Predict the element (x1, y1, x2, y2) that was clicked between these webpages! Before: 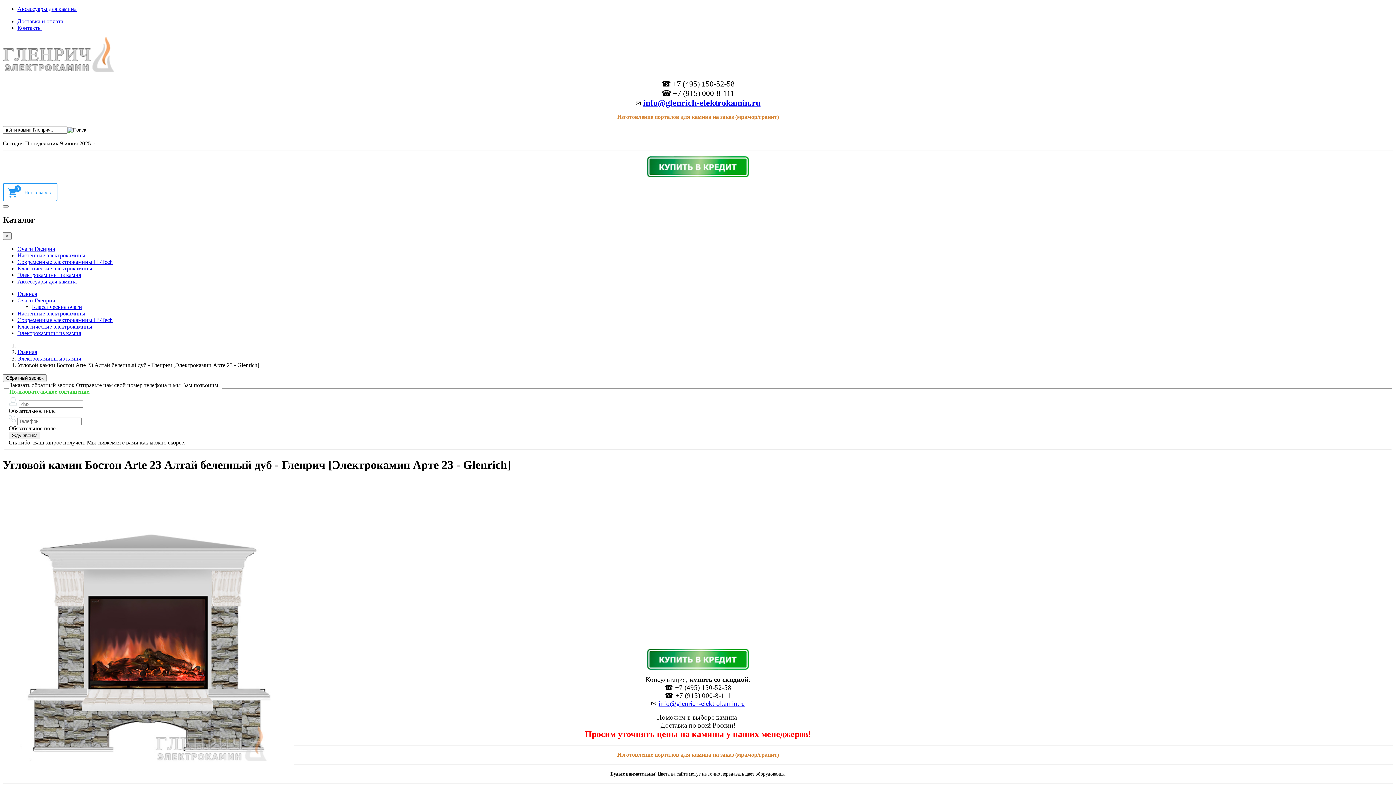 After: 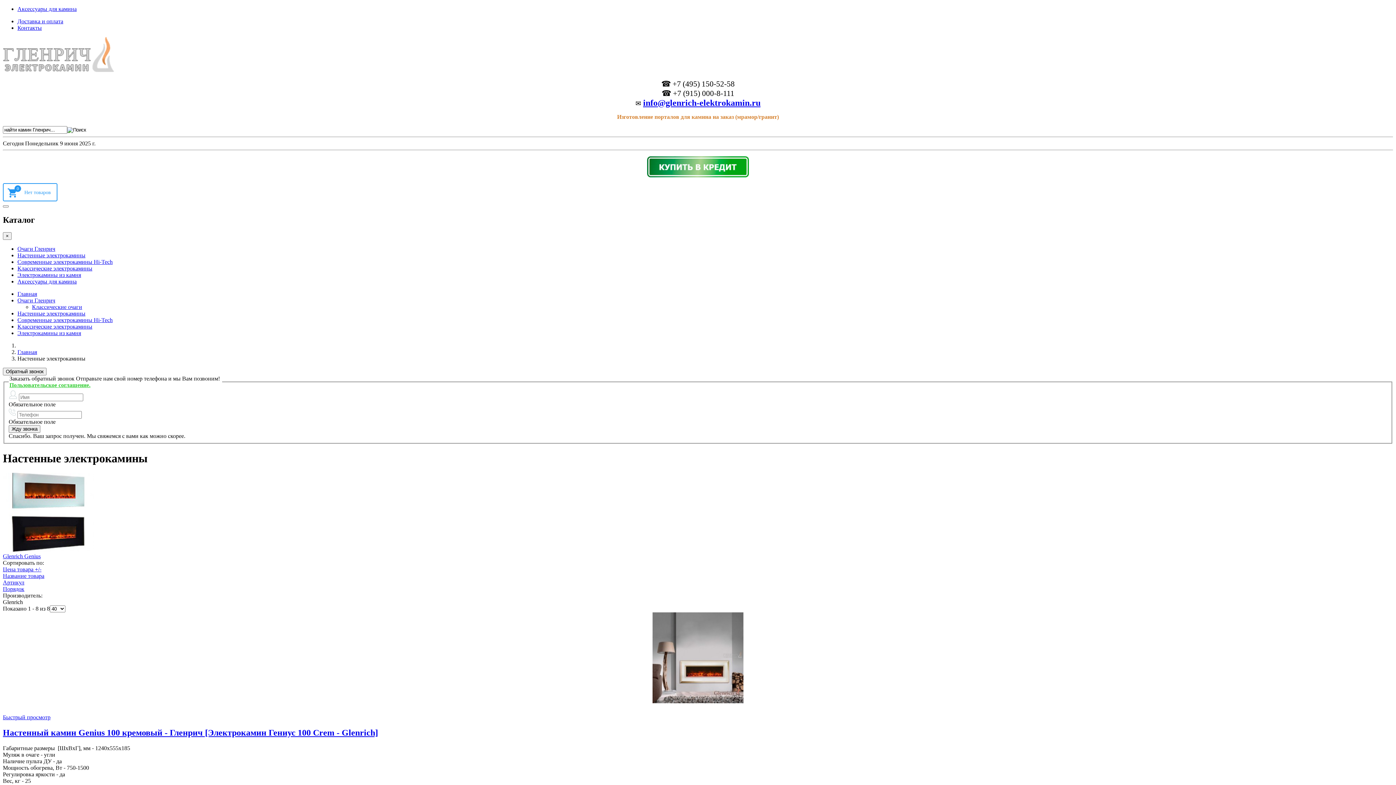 Action: label: Настенные электрокамины bbox: (17, 310, 85, 316)